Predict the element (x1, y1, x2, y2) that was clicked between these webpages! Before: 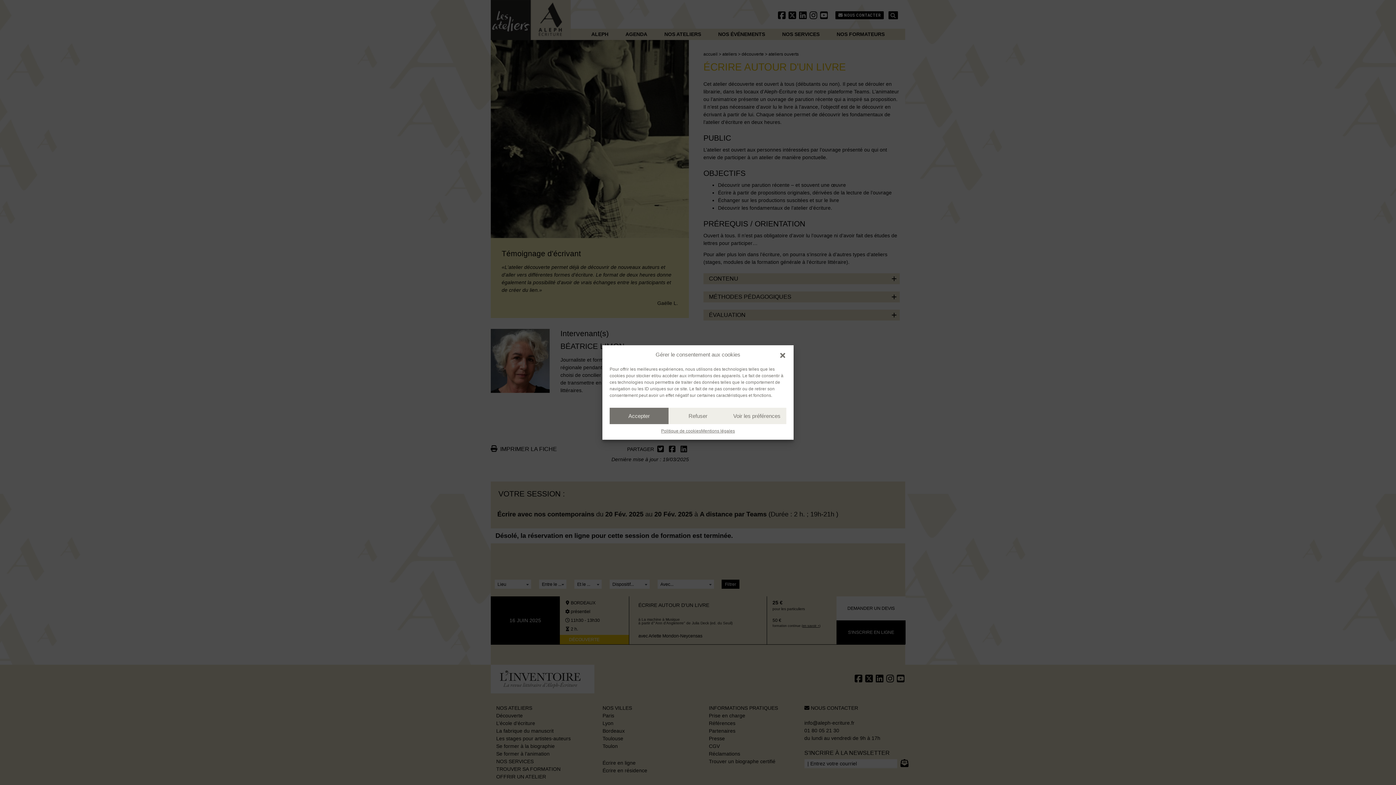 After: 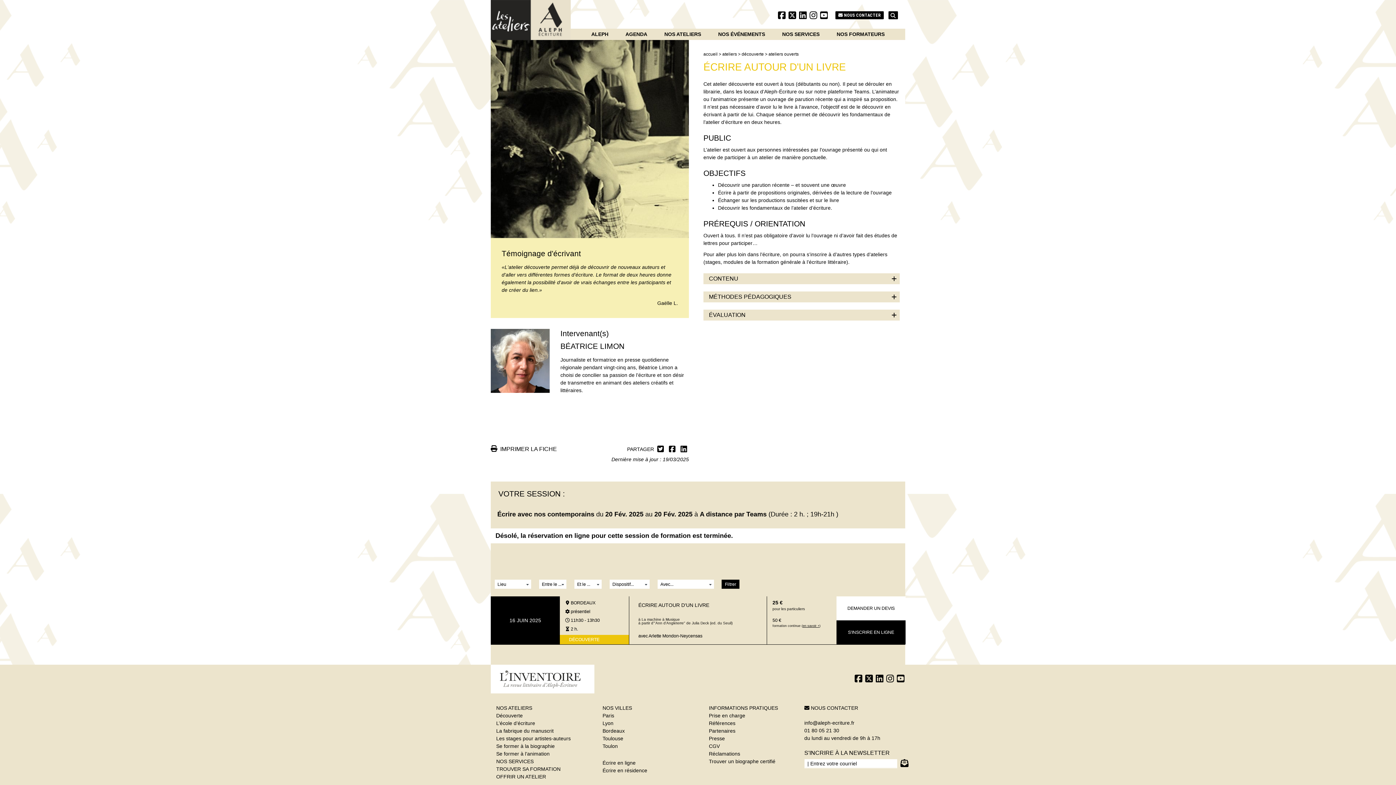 Action: bbox: (609, 408, 668, 424) label: Accepter